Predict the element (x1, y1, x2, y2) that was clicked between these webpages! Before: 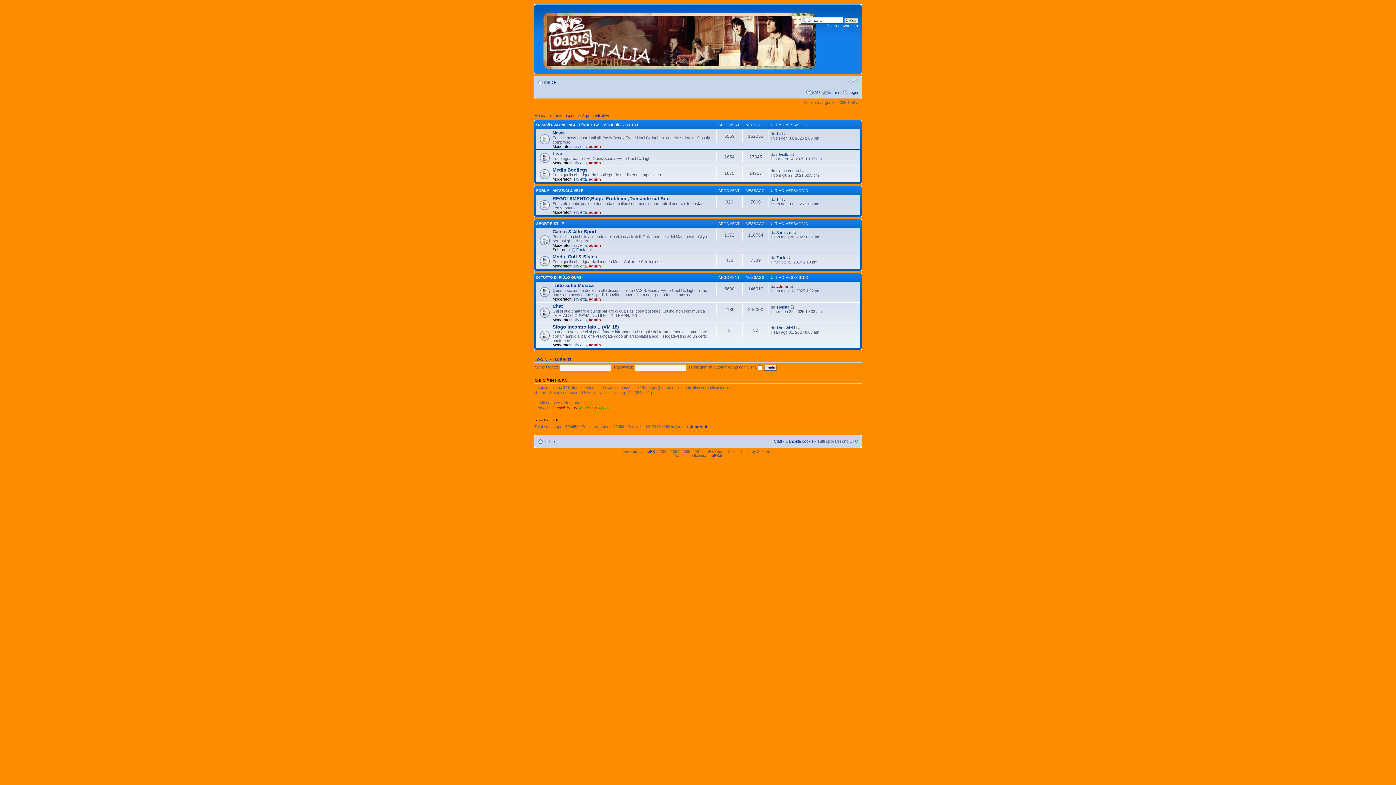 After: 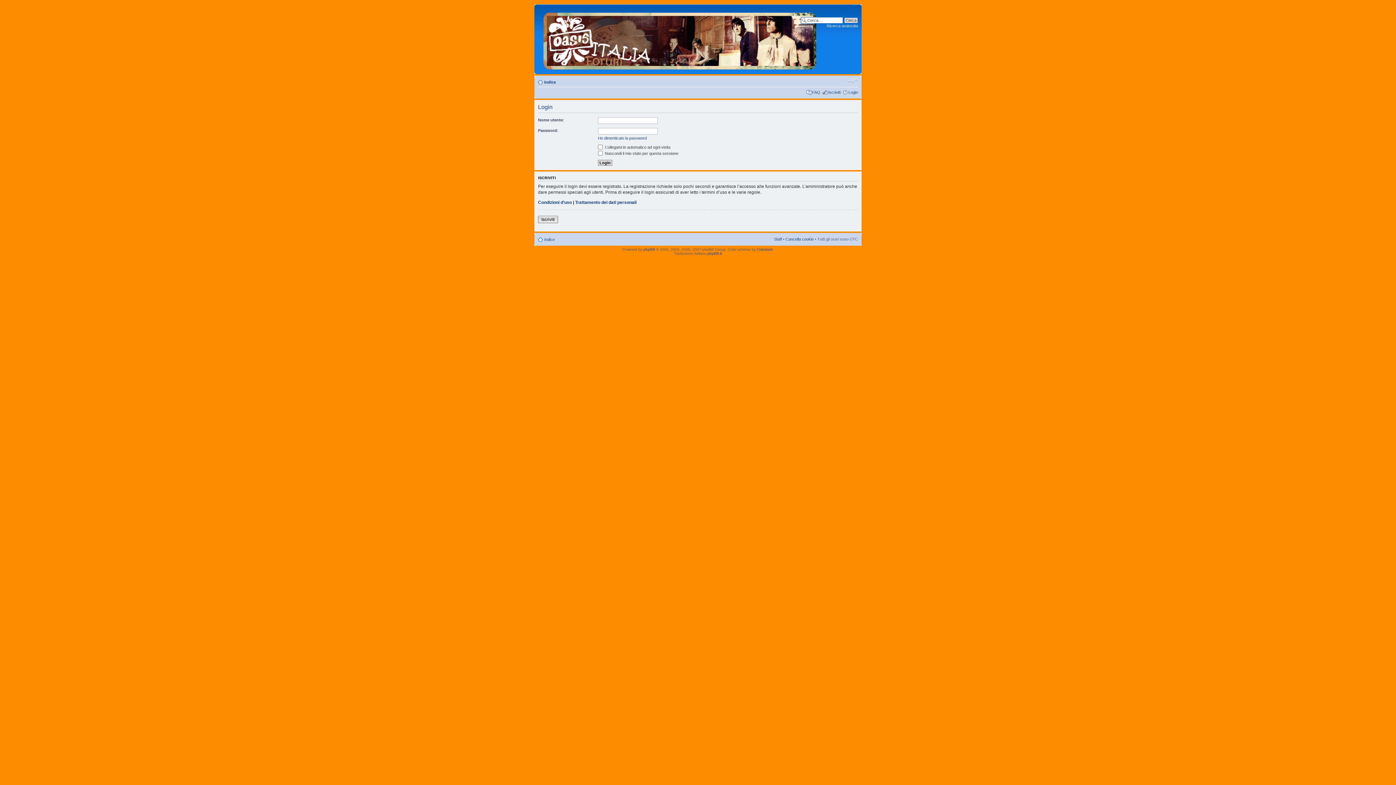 Action: bbox: (534, 357, 547, 361) label: LOGIN